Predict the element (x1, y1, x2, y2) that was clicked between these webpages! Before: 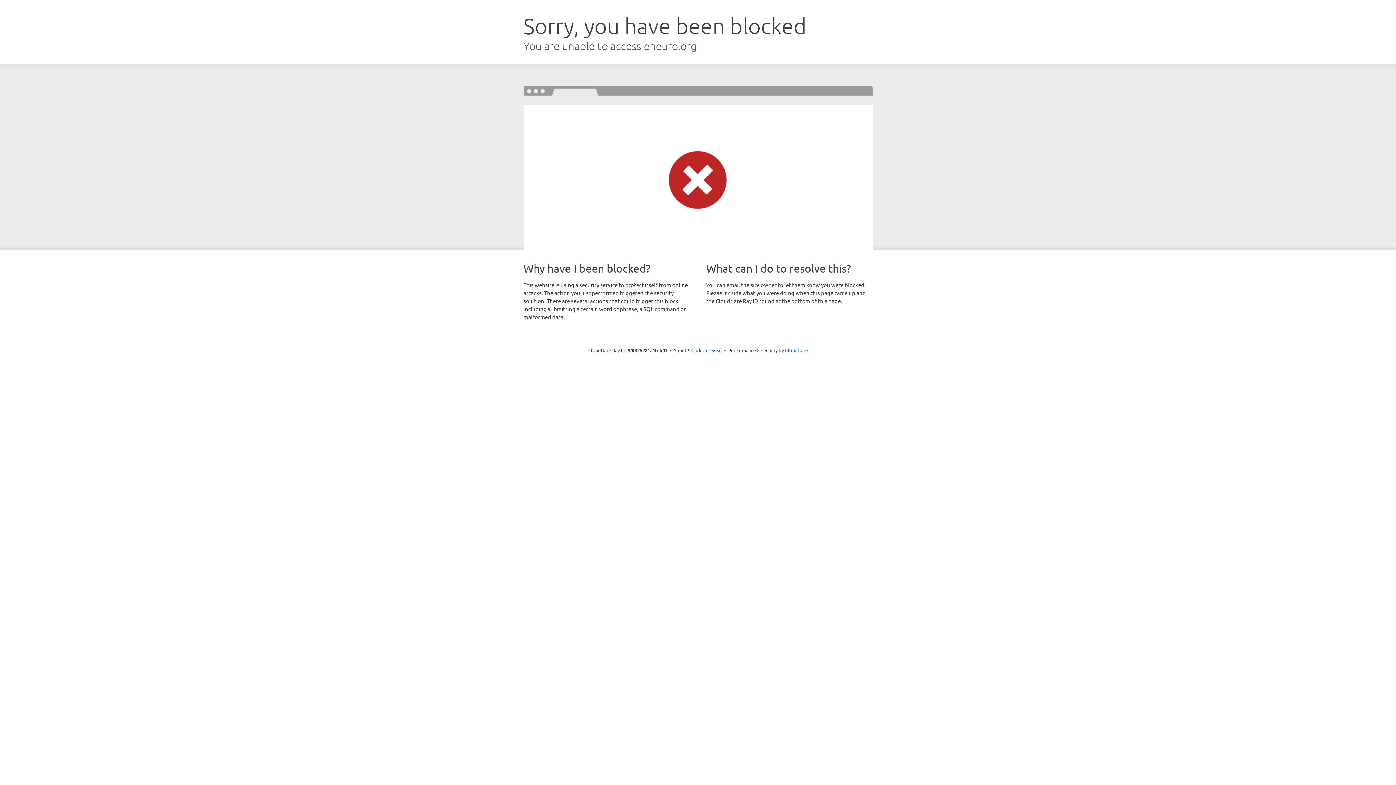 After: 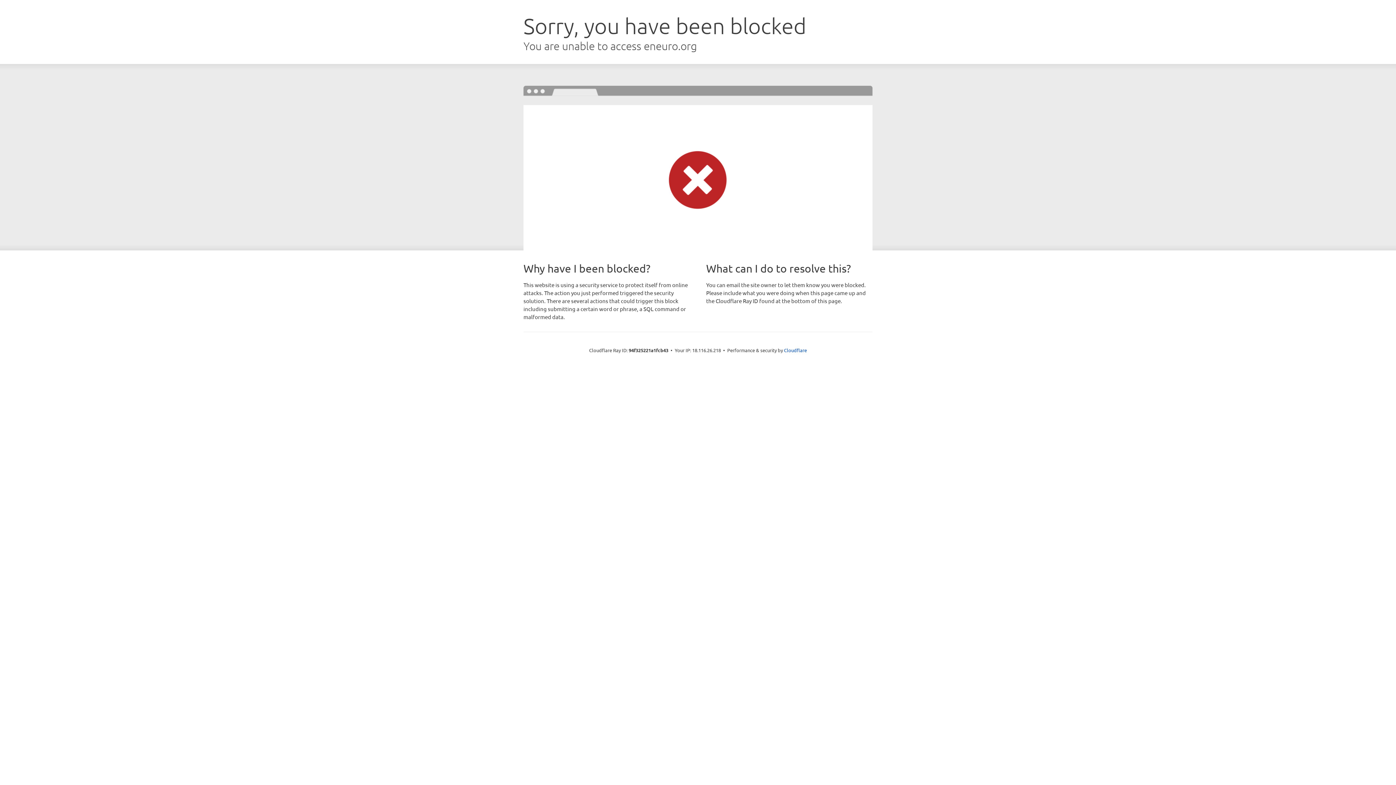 Action: bbox: (691, 346, 722, 353) label: Click to reveal